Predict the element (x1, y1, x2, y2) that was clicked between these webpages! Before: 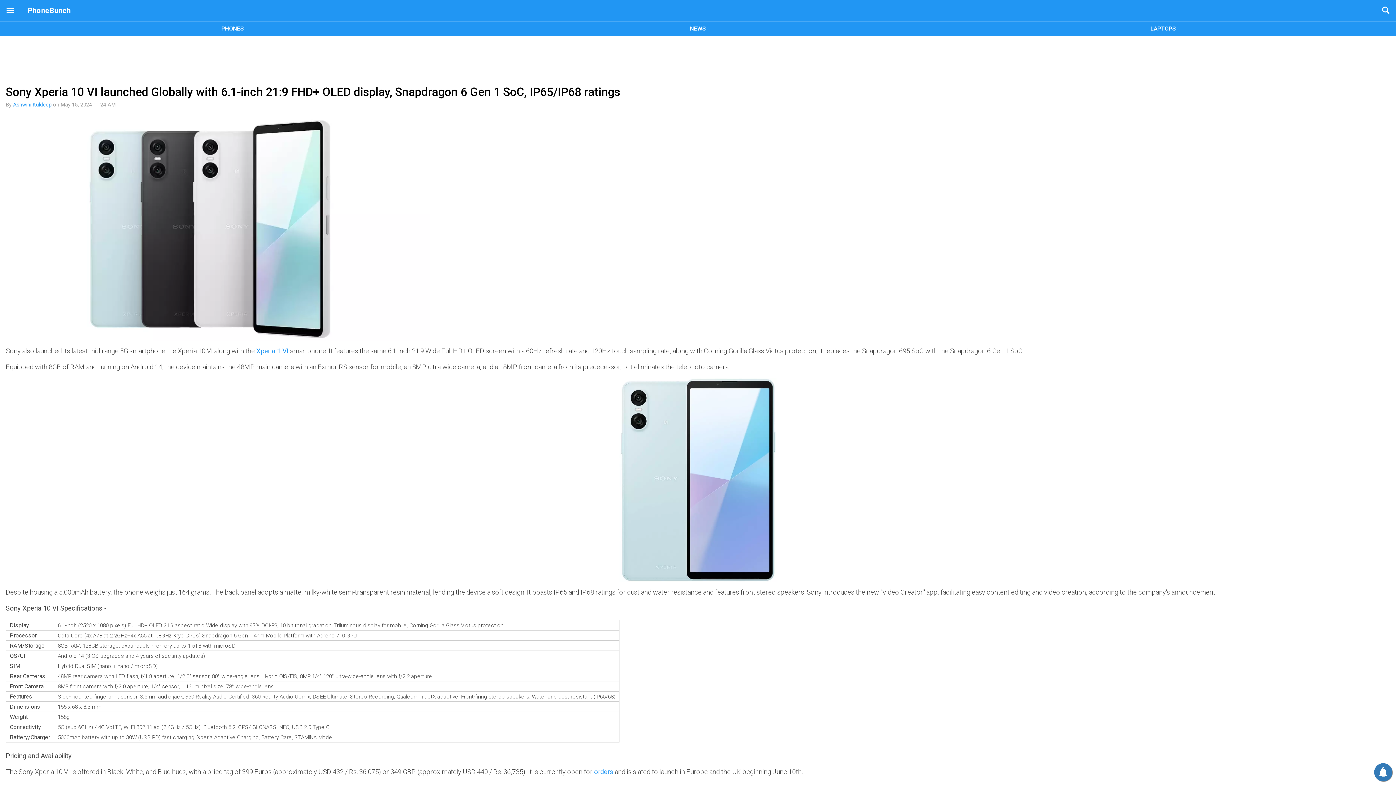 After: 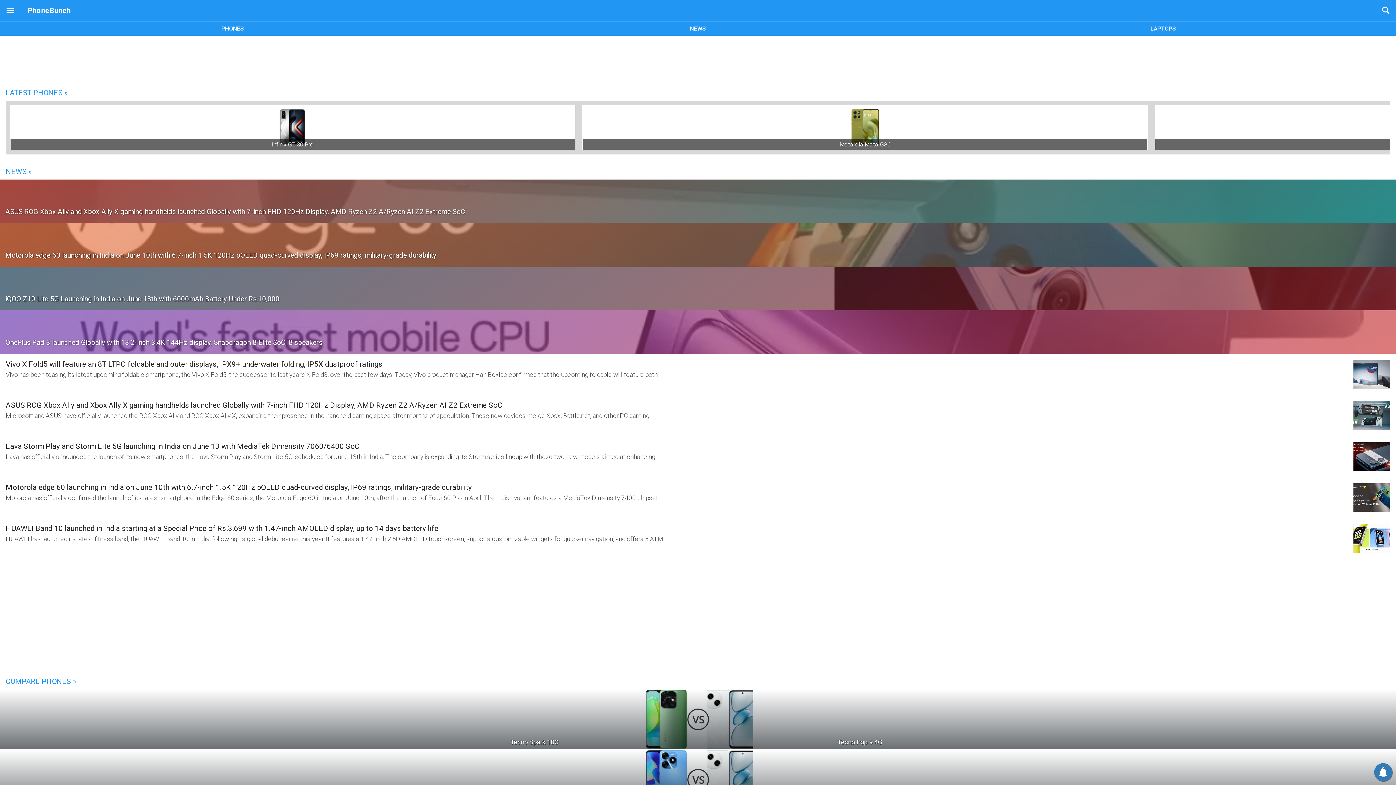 Action: bbox: (27, 6, 70, 14) label: PhoneBunch